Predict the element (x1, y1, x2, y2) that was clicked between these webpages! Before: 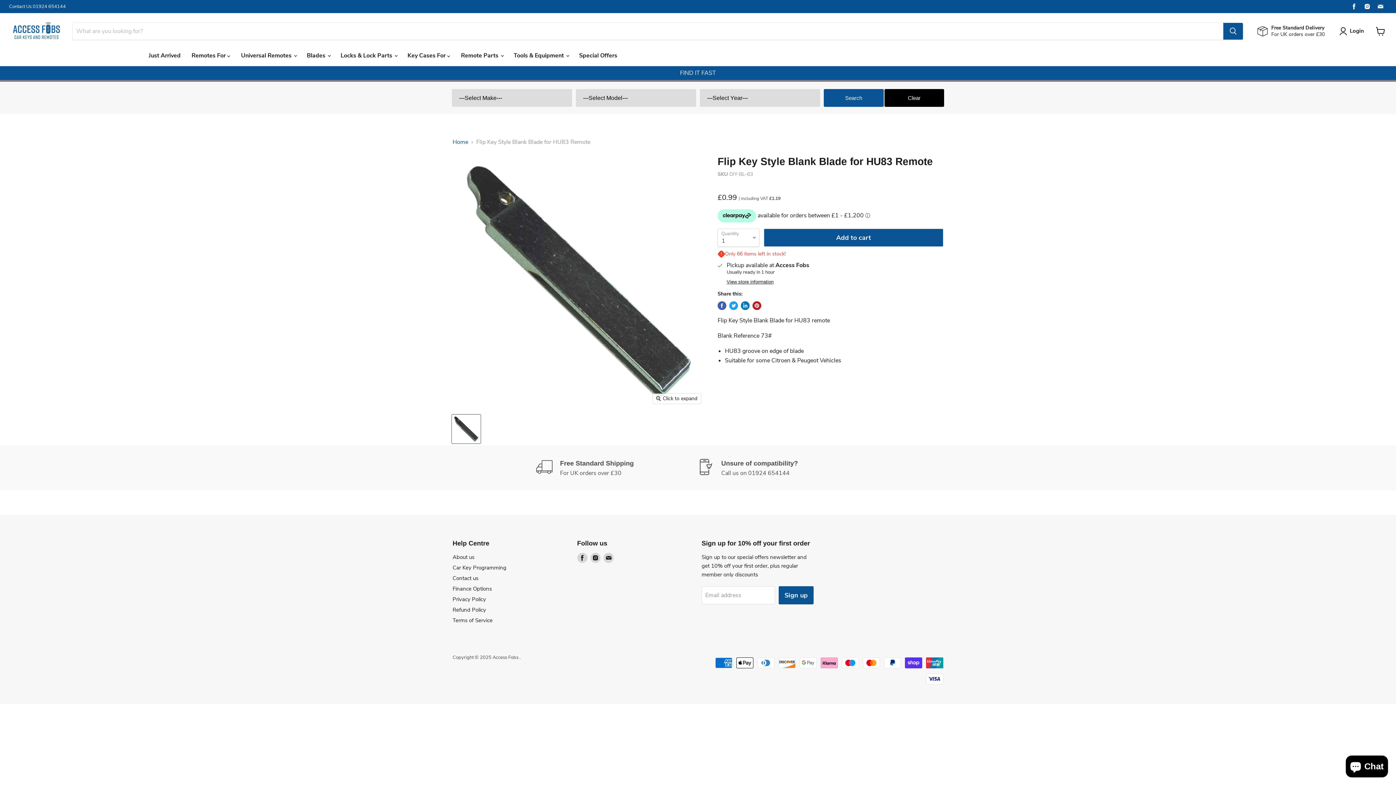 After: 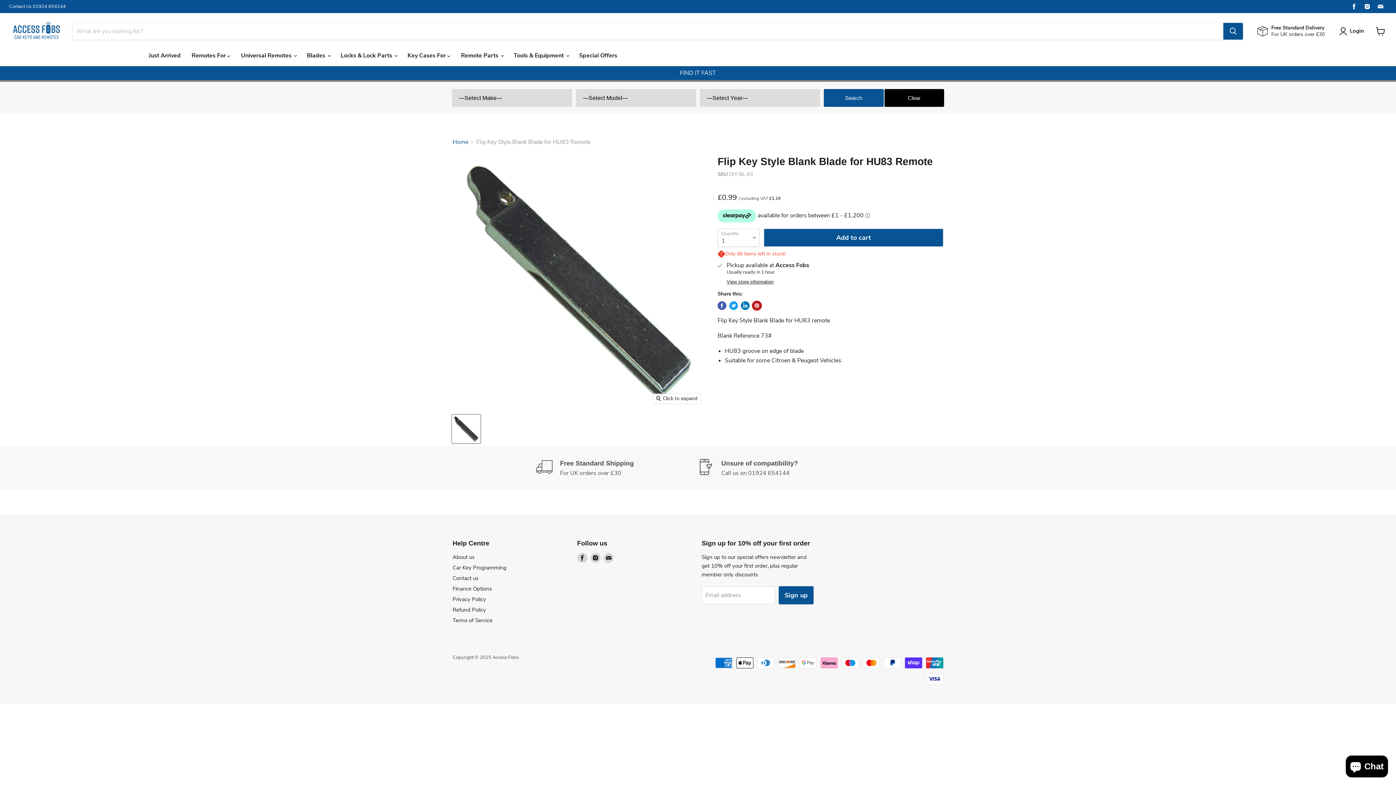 Action: bbox: (752, 301, 761, 310) label: Pin on Pinterest